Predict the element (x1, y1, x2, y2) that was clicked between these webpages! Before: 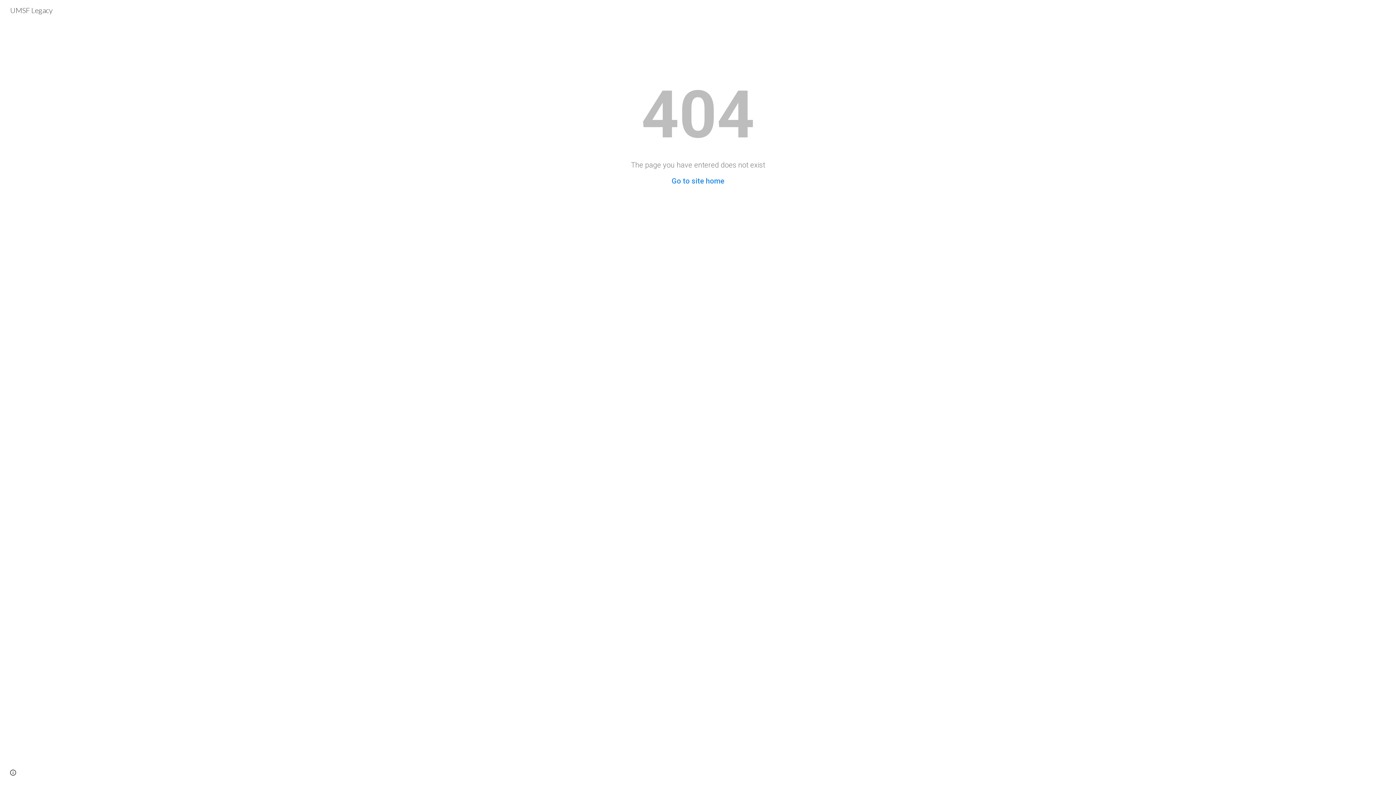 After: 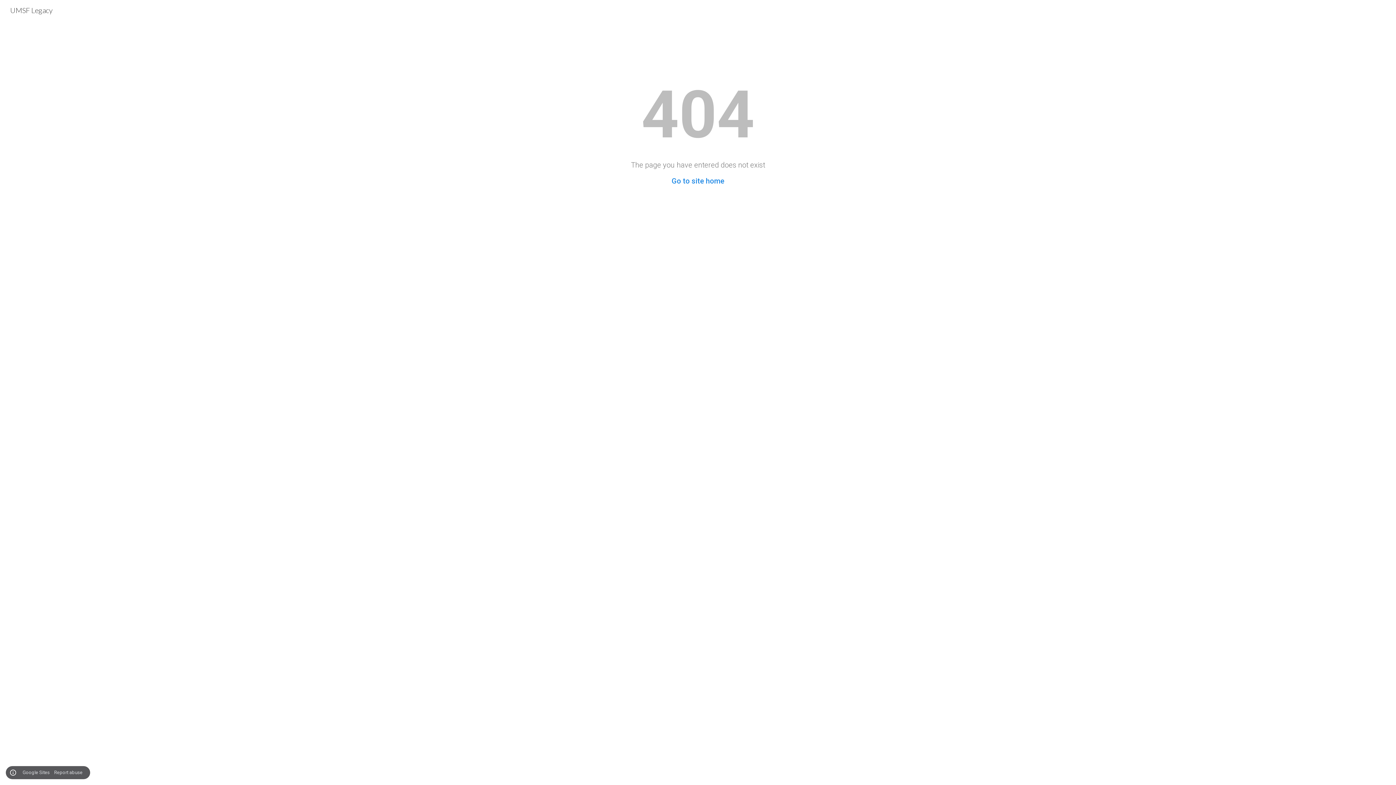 Action: label: Site actions bbox: (8, 768, 18, 778)